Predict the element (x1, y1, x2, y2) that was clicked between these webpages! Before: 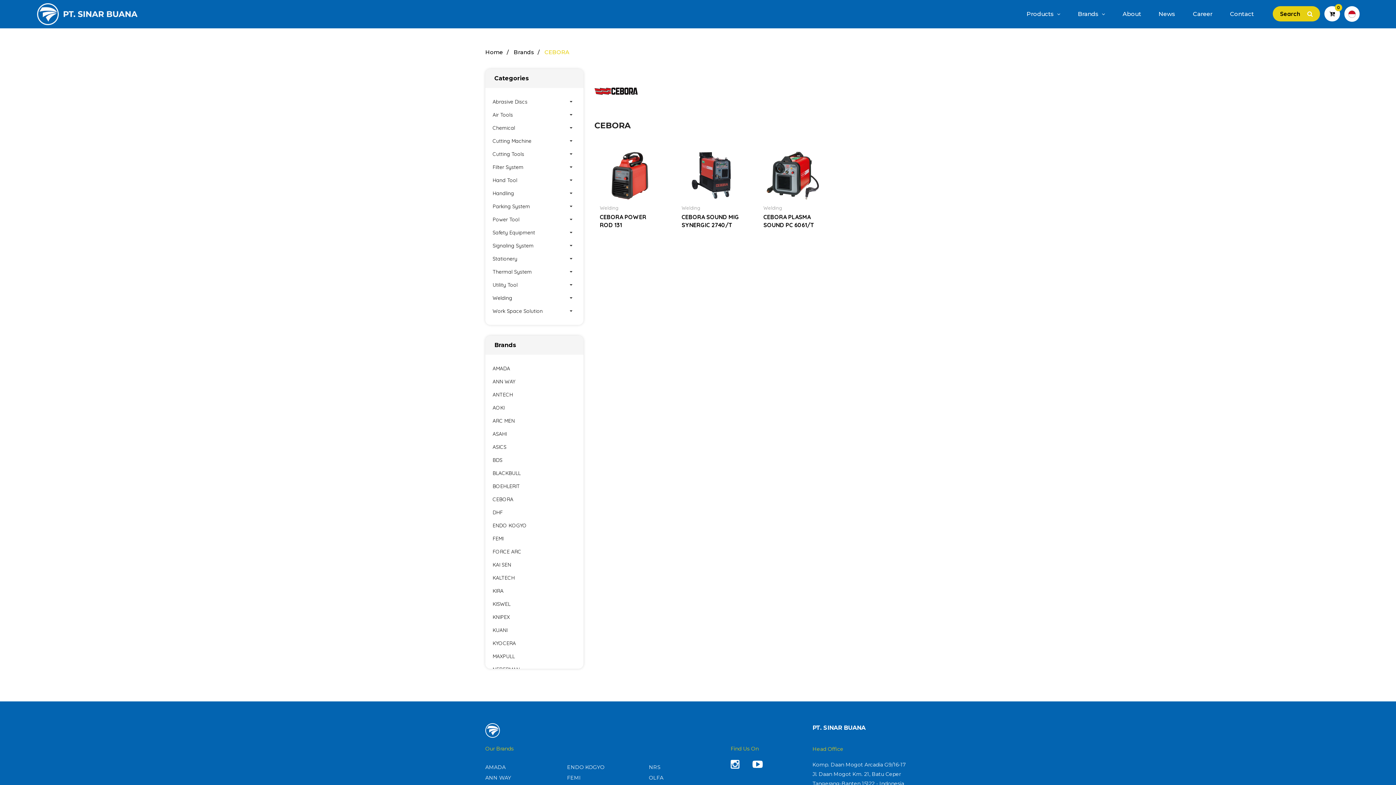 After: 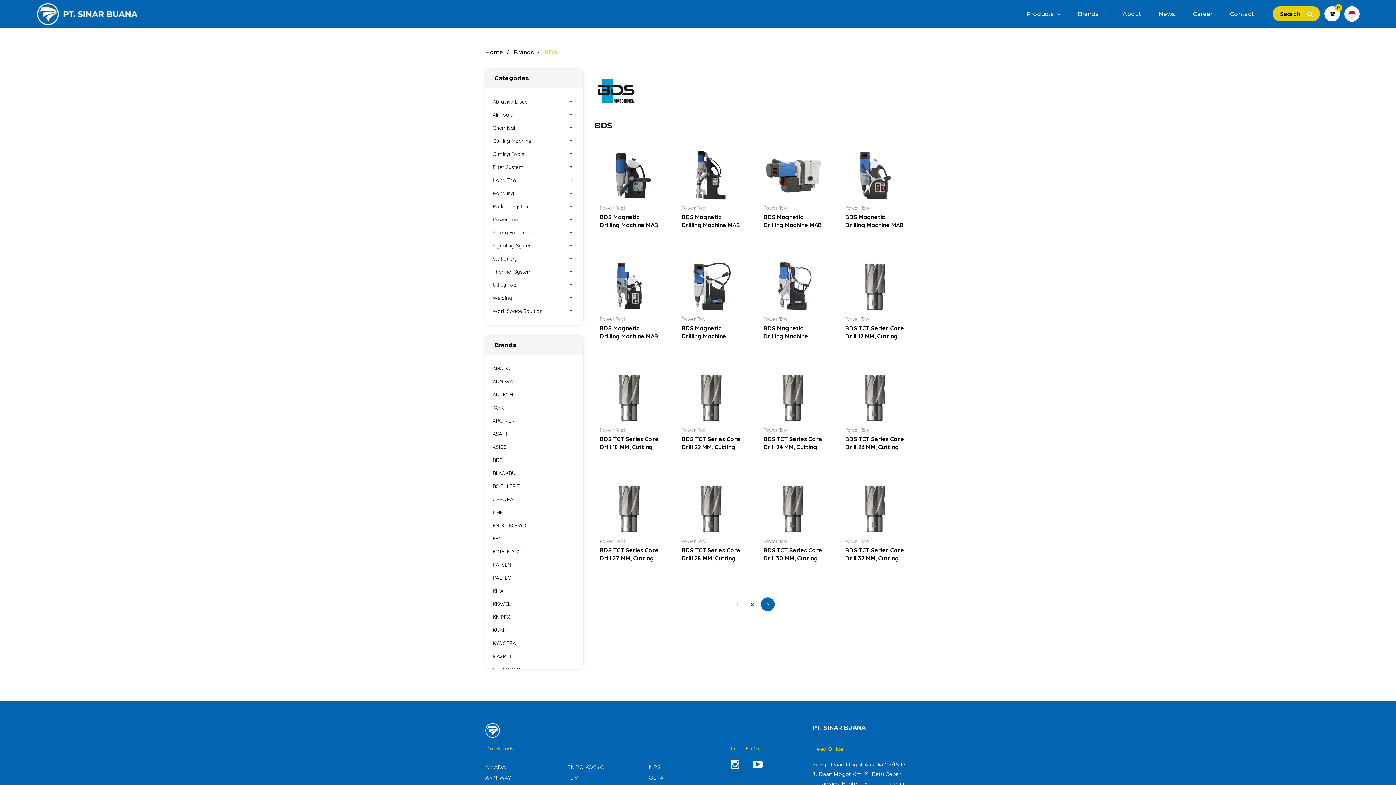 Action: bbox: (485, 453, 583, 466) label: BDS